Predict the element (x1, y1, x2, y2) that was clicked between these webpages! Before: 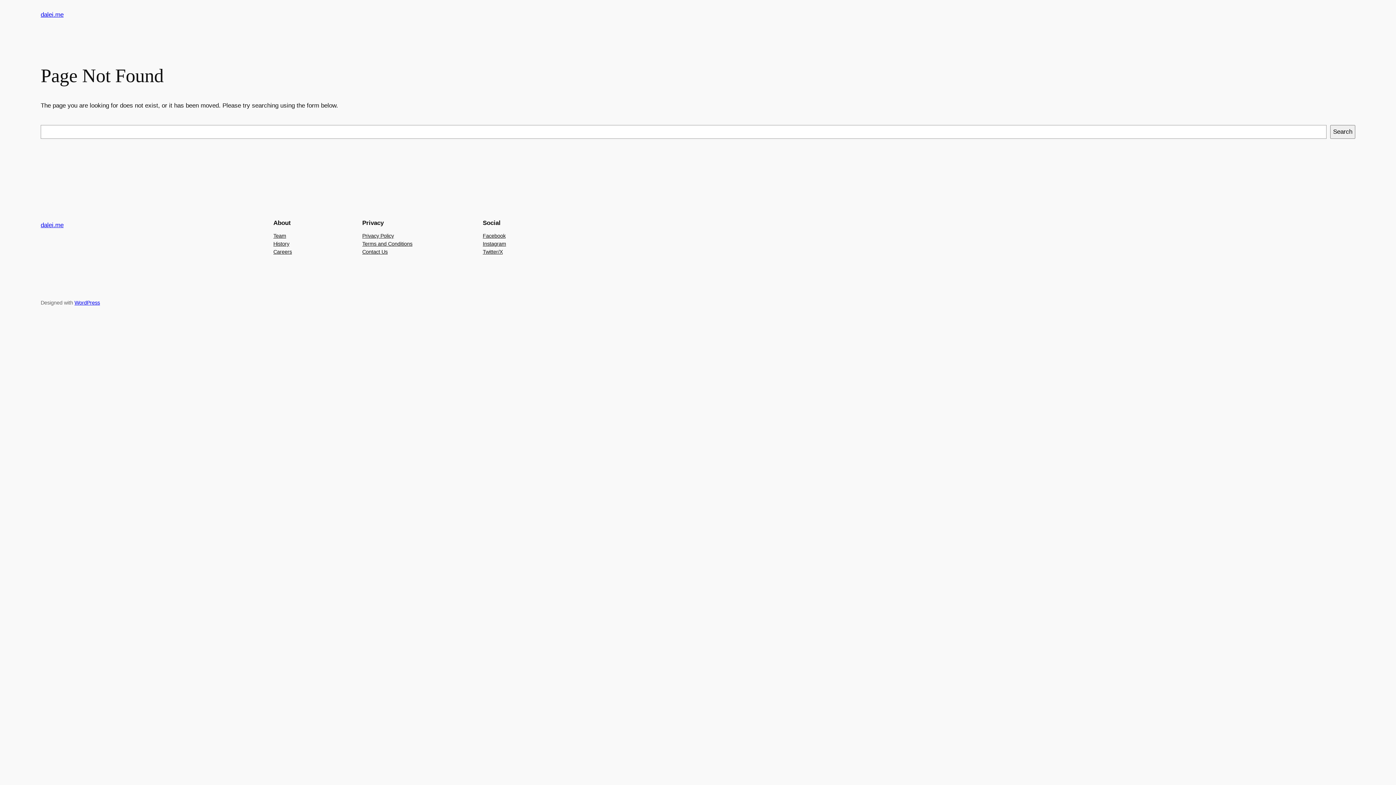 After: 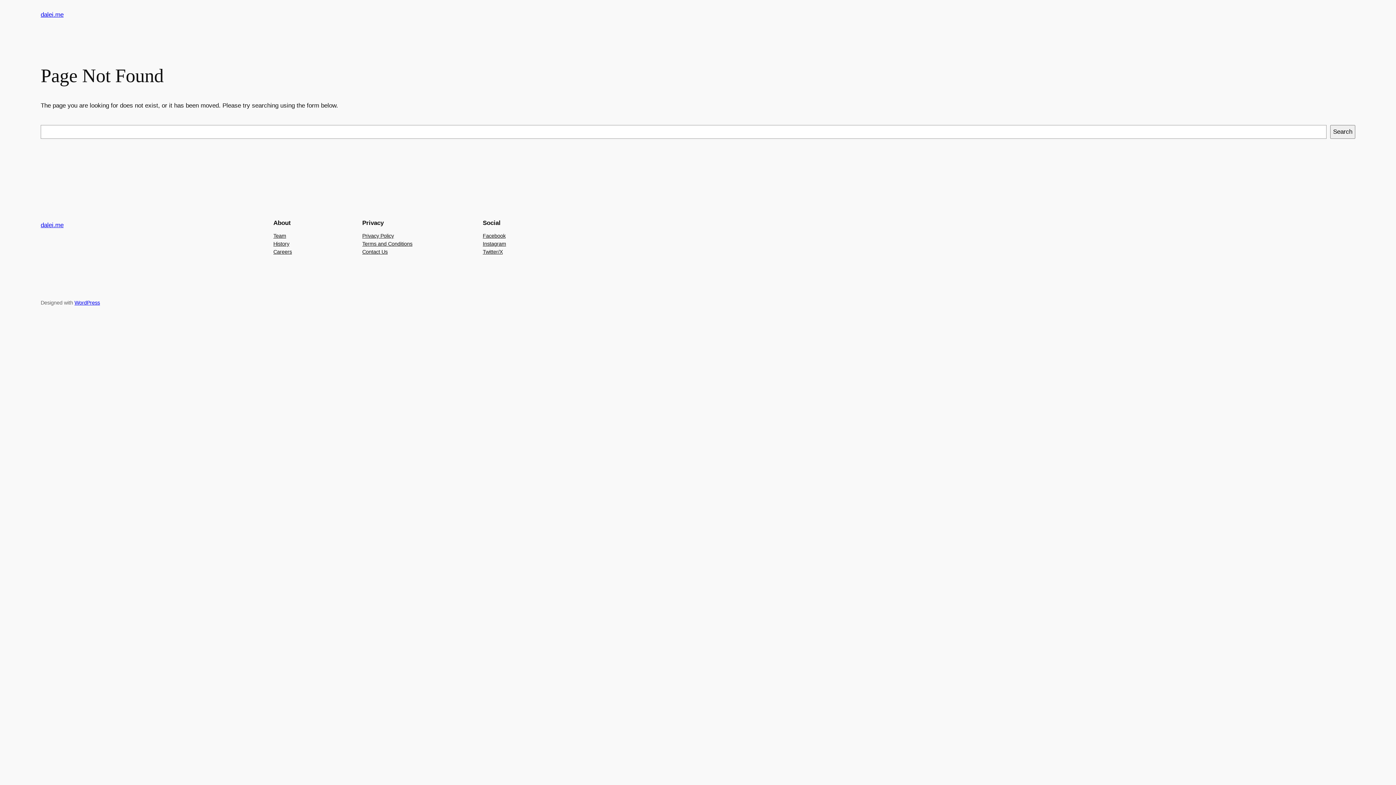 Action: bbox: (482, 247, 502, 255) label: Twitter/X